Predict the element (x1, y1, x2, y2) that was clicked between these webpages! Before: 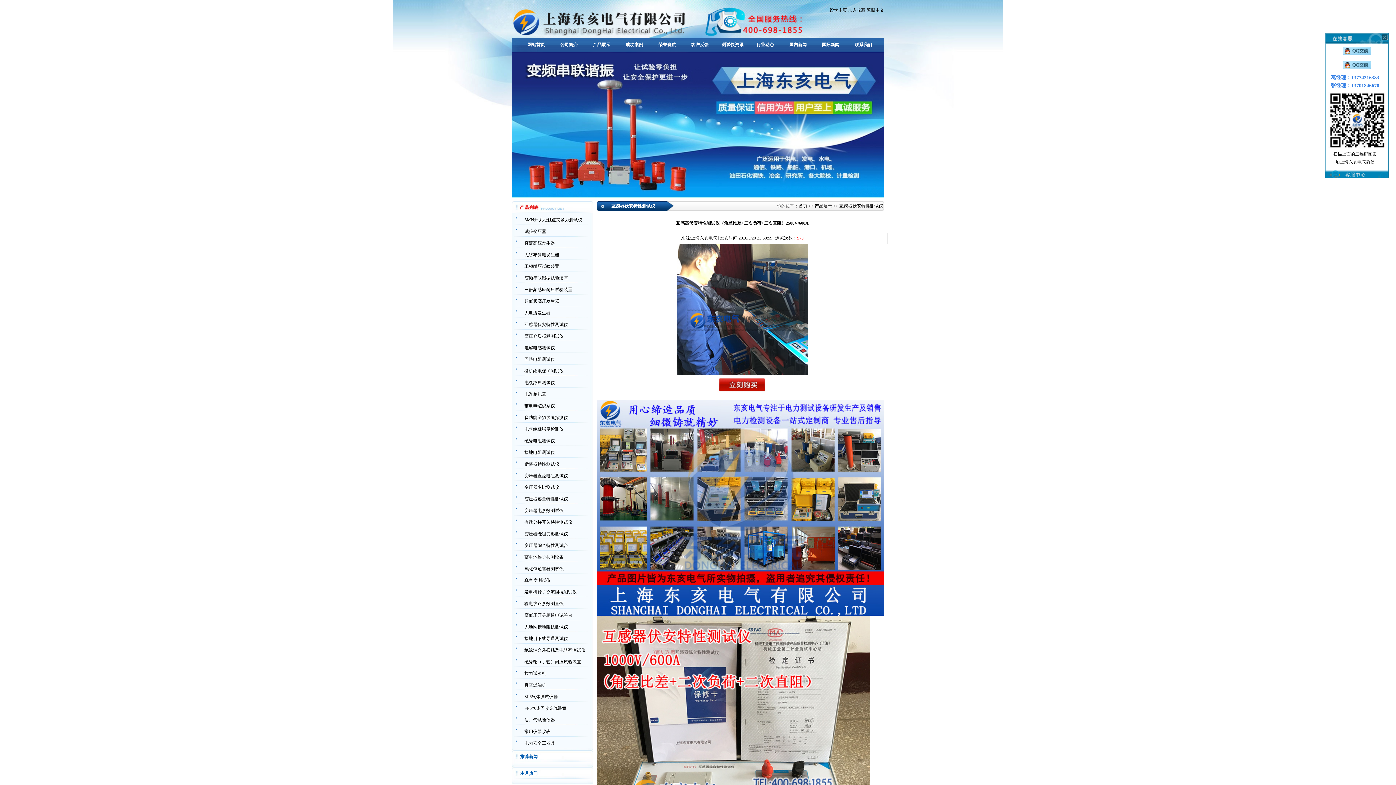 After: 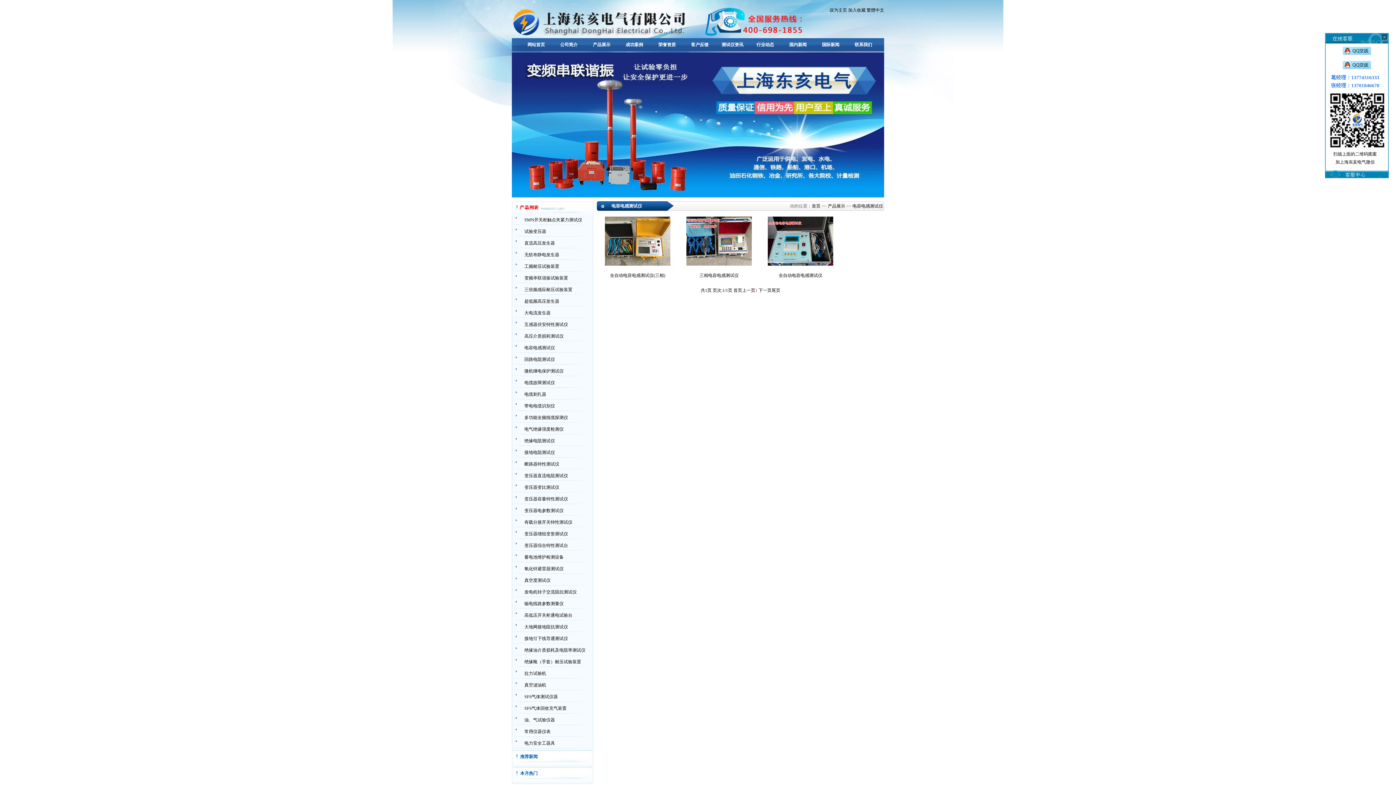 Action: bbox: (524, 345, 555, 350) label: 电容电感测试仪